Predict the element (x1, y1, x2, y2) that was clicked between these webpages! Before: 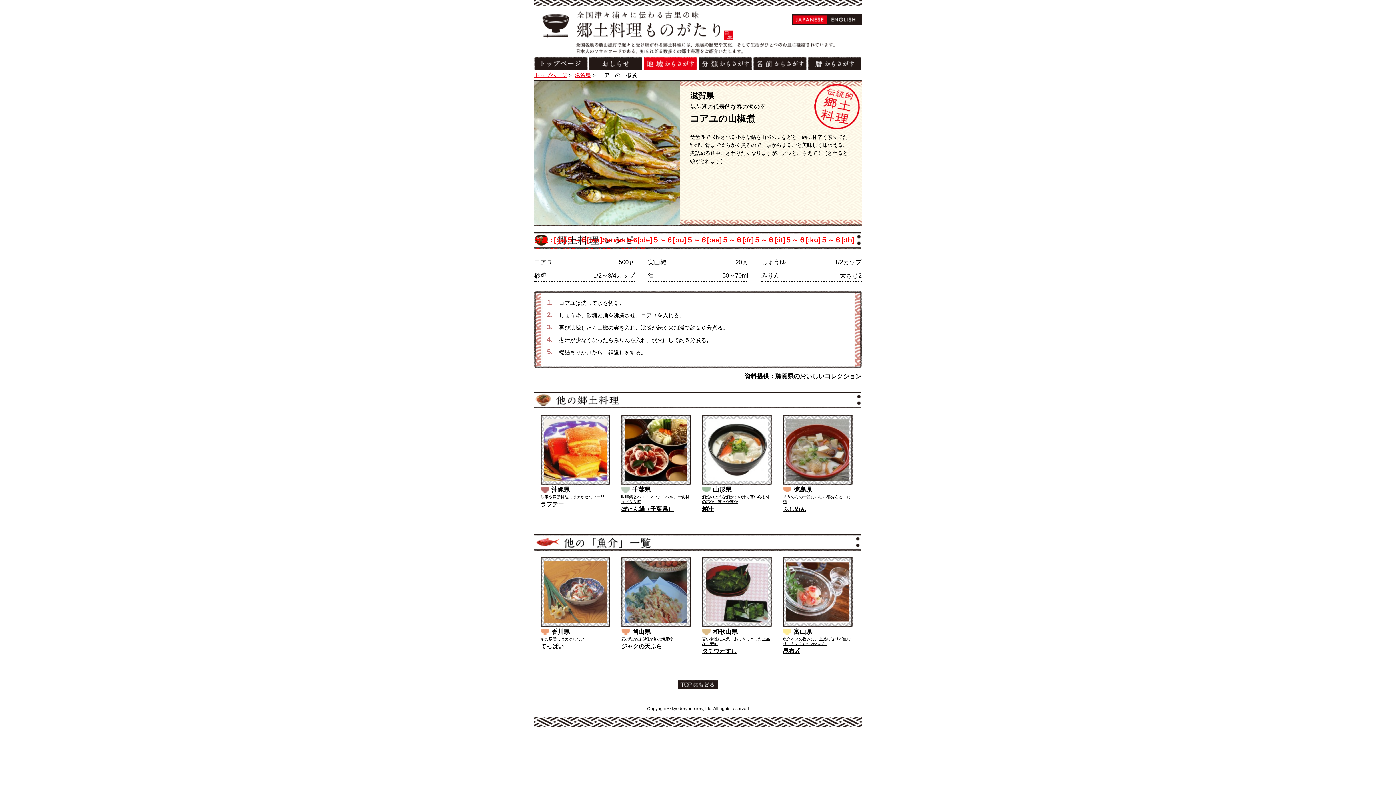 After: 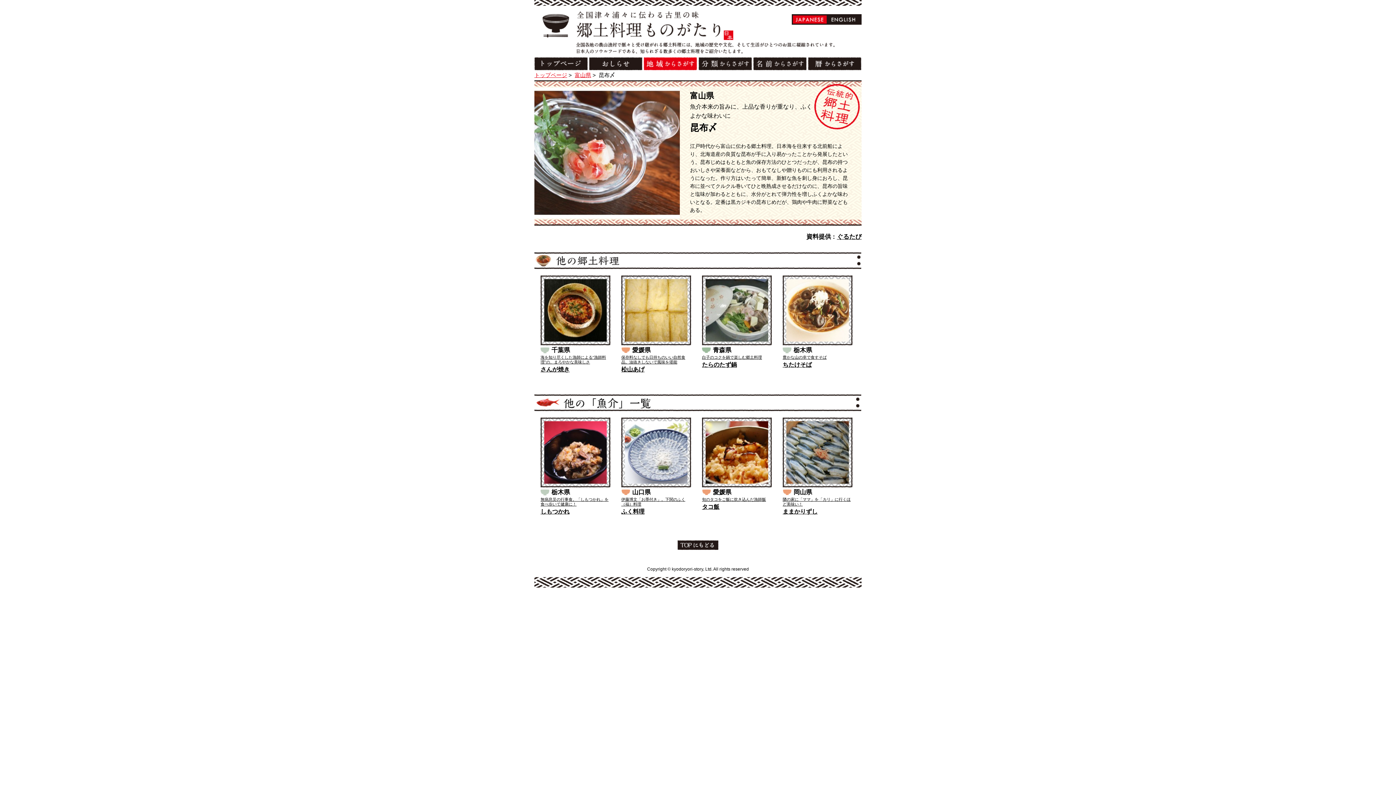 Action: label: 昆布〆 bbox: (782, 648, 800, 654)